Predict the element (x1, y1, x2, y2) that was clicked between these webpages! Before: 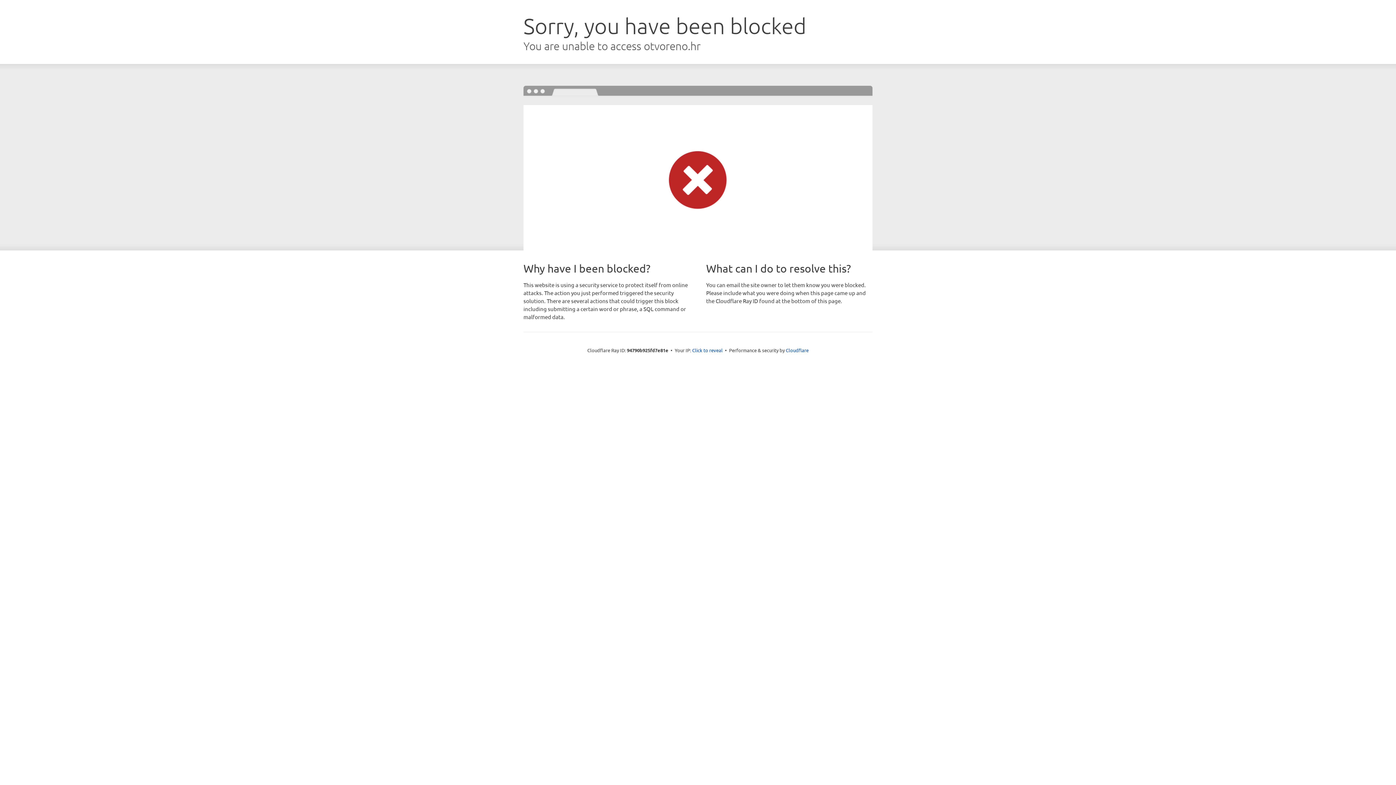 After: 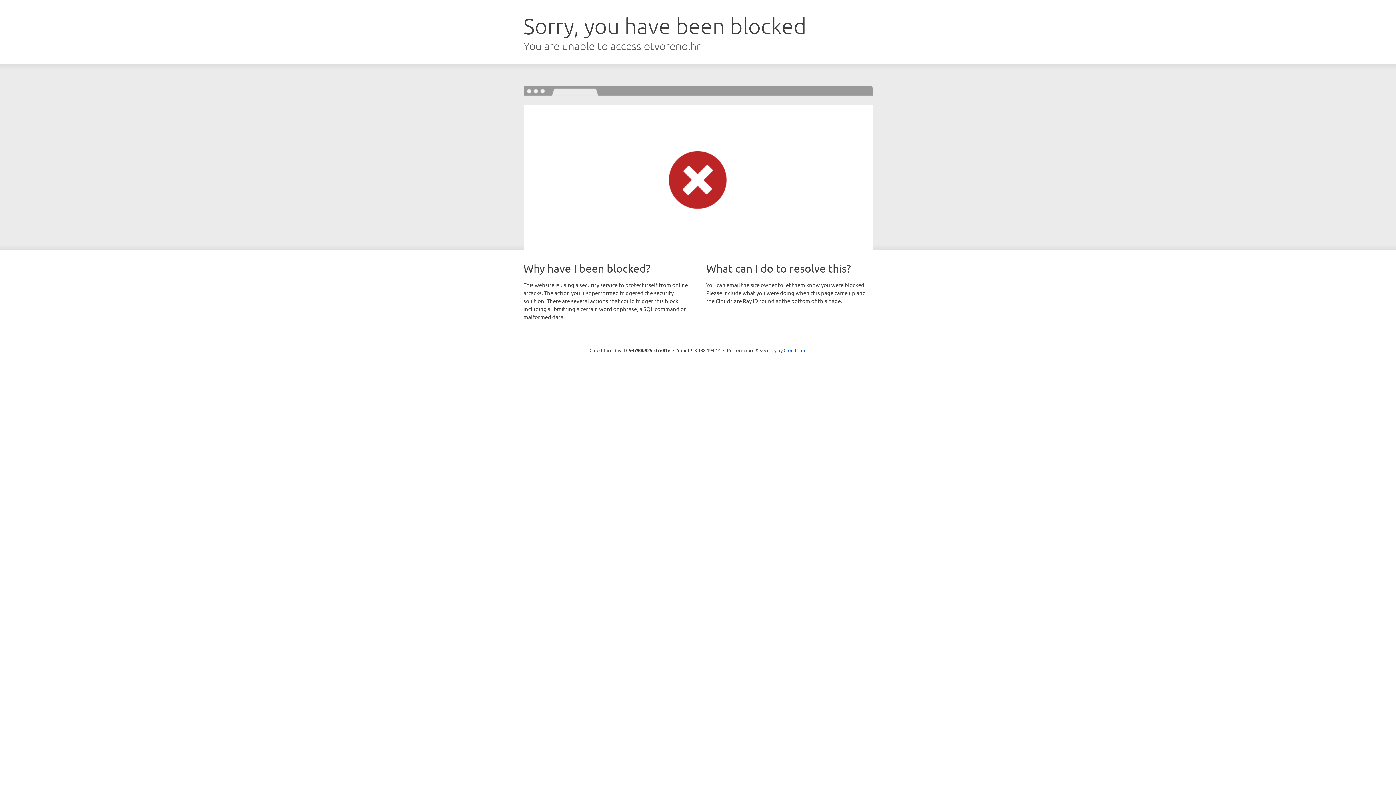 Action: label: Click to reveal bbox: (692, 346, 722, 353)